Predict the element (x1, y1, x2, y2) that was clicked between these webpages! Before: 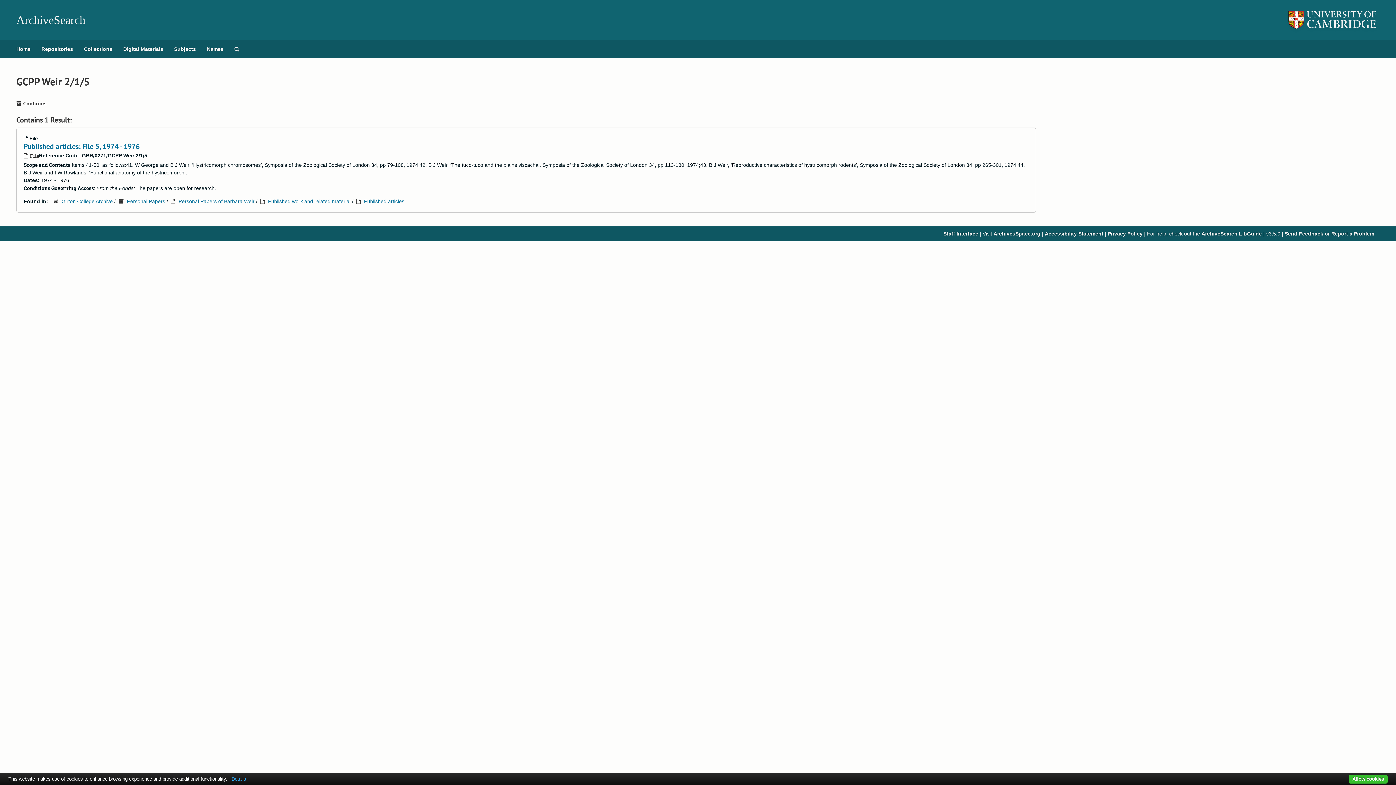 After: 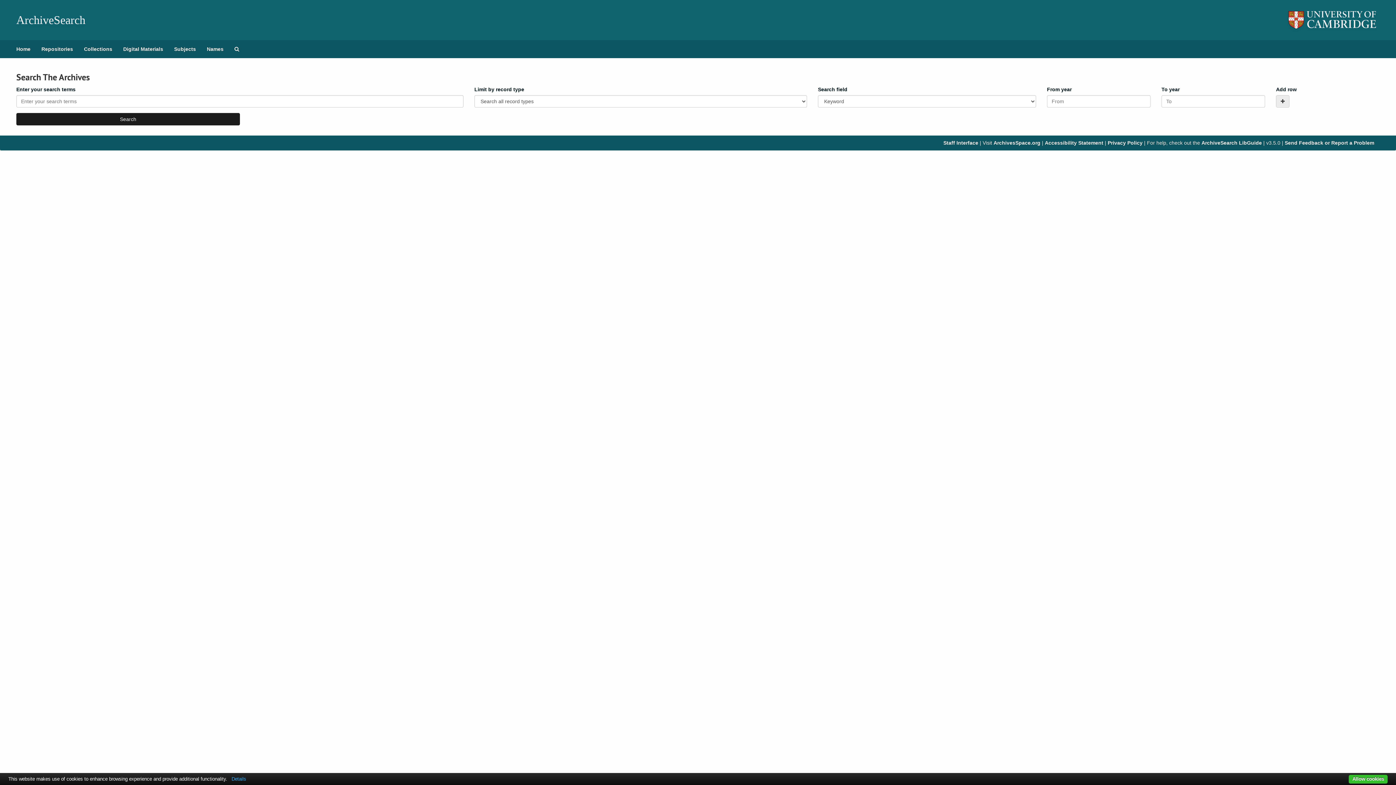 Action: bbox: (229, 40, 244, 58) label: Search The Archives